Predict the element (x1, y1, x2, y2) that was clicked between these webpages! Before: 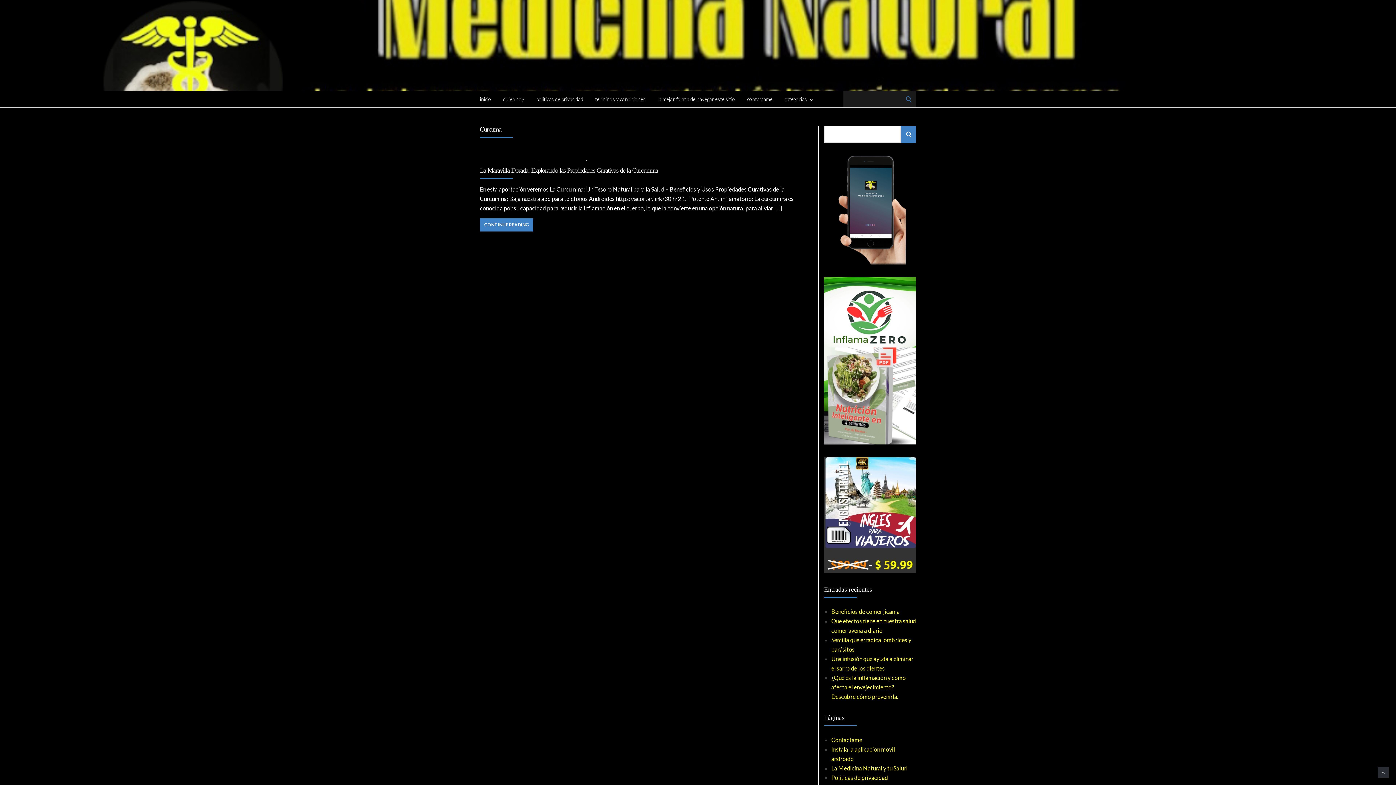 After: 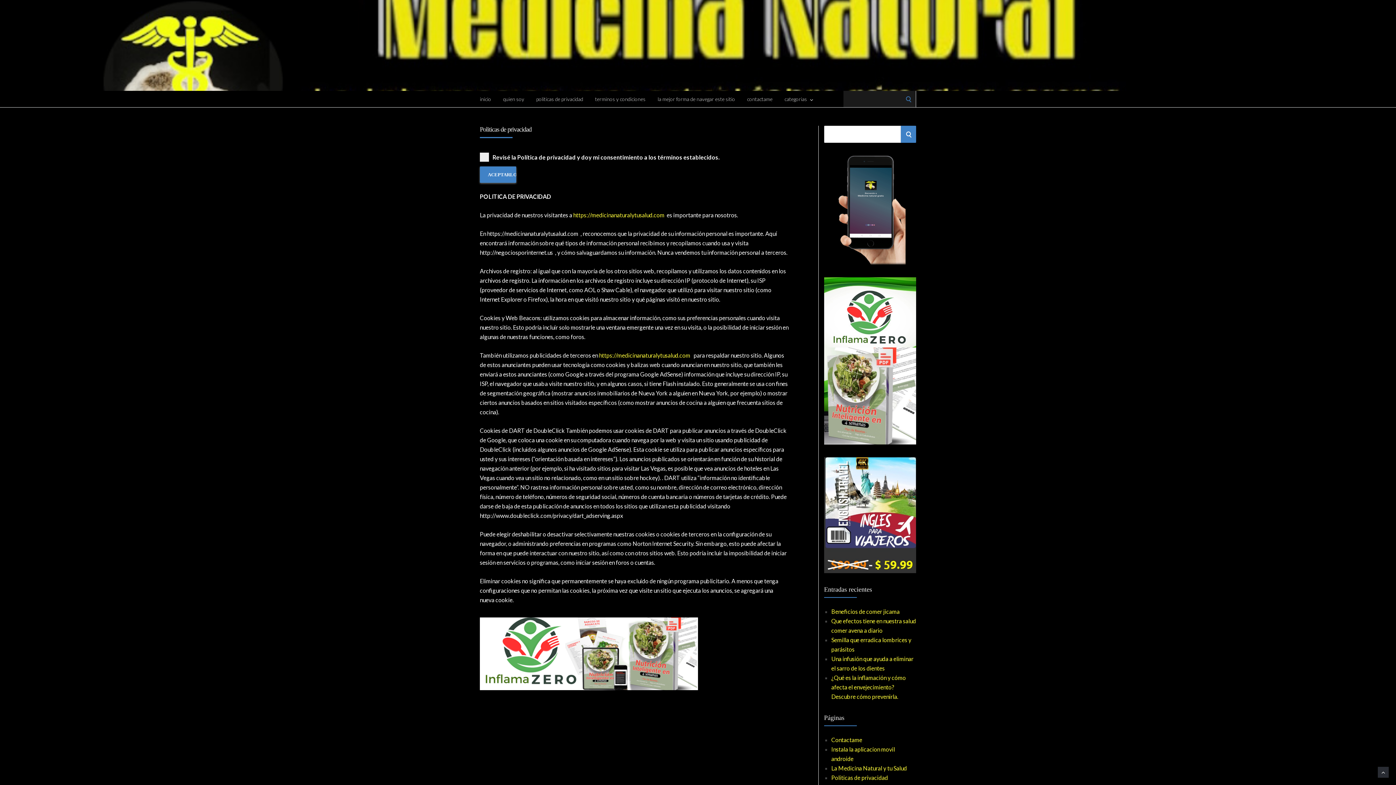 Action: label: politicas de privacidad bbox: (536, 90, 583, 107)